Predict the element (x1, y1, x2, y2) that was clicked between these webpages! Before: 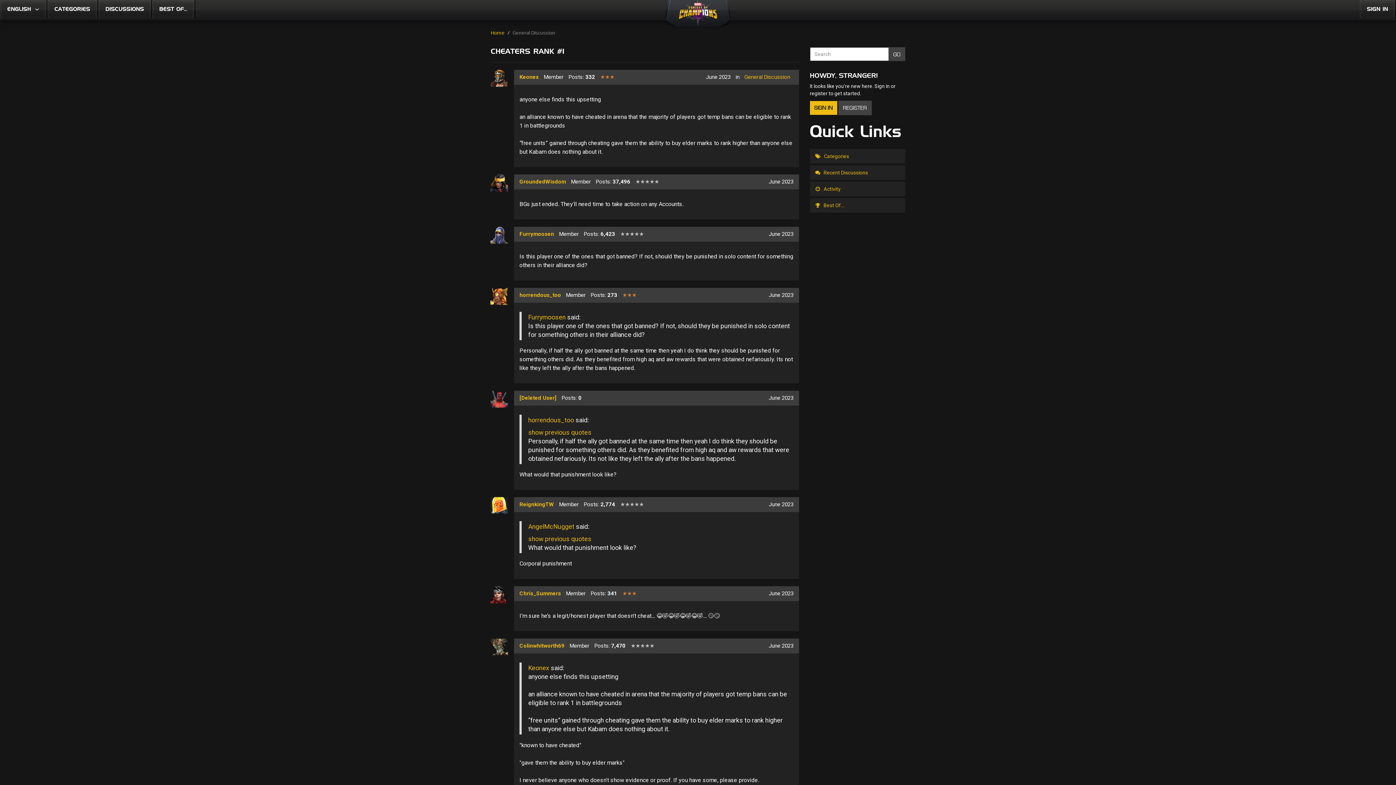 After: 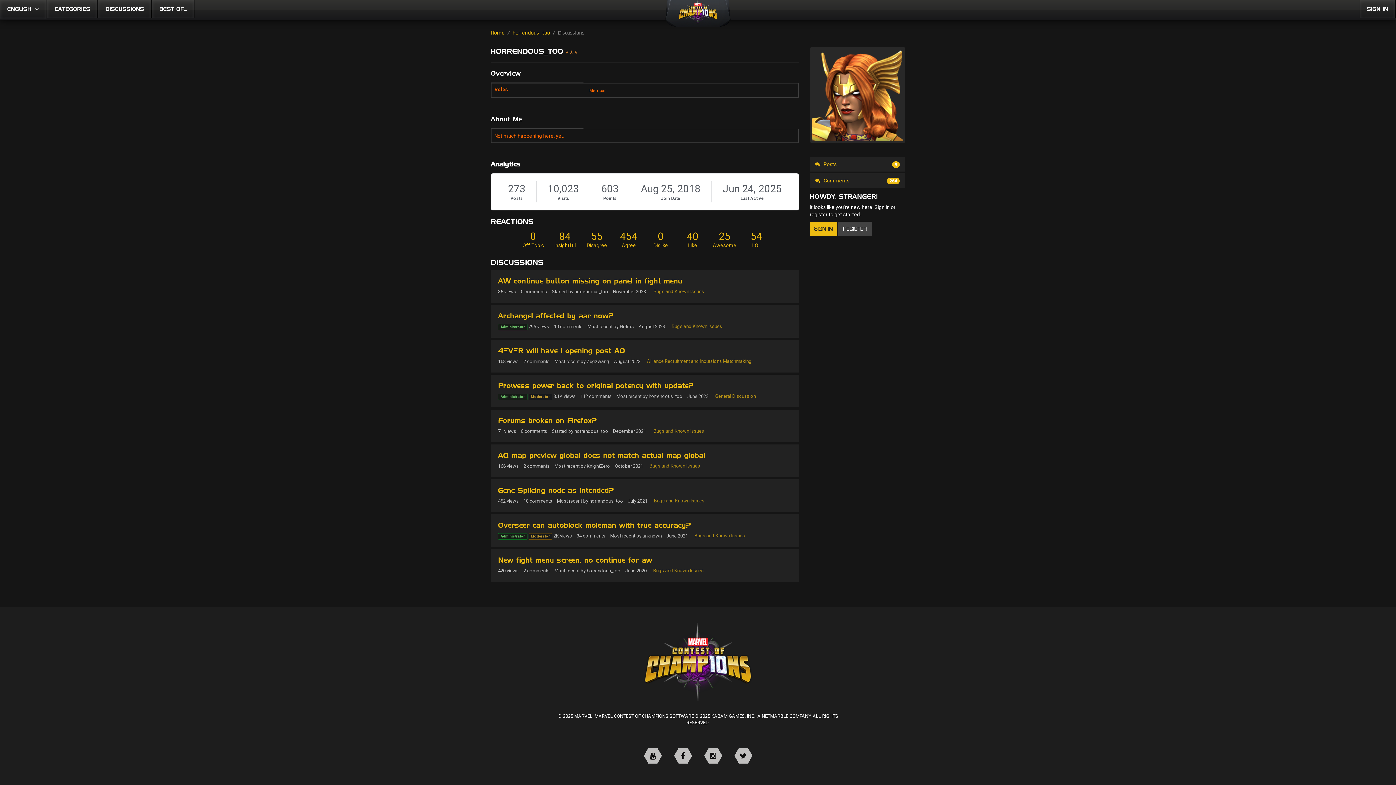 Action: bbox: (528, 416, 574, 423) label: horrendous_too